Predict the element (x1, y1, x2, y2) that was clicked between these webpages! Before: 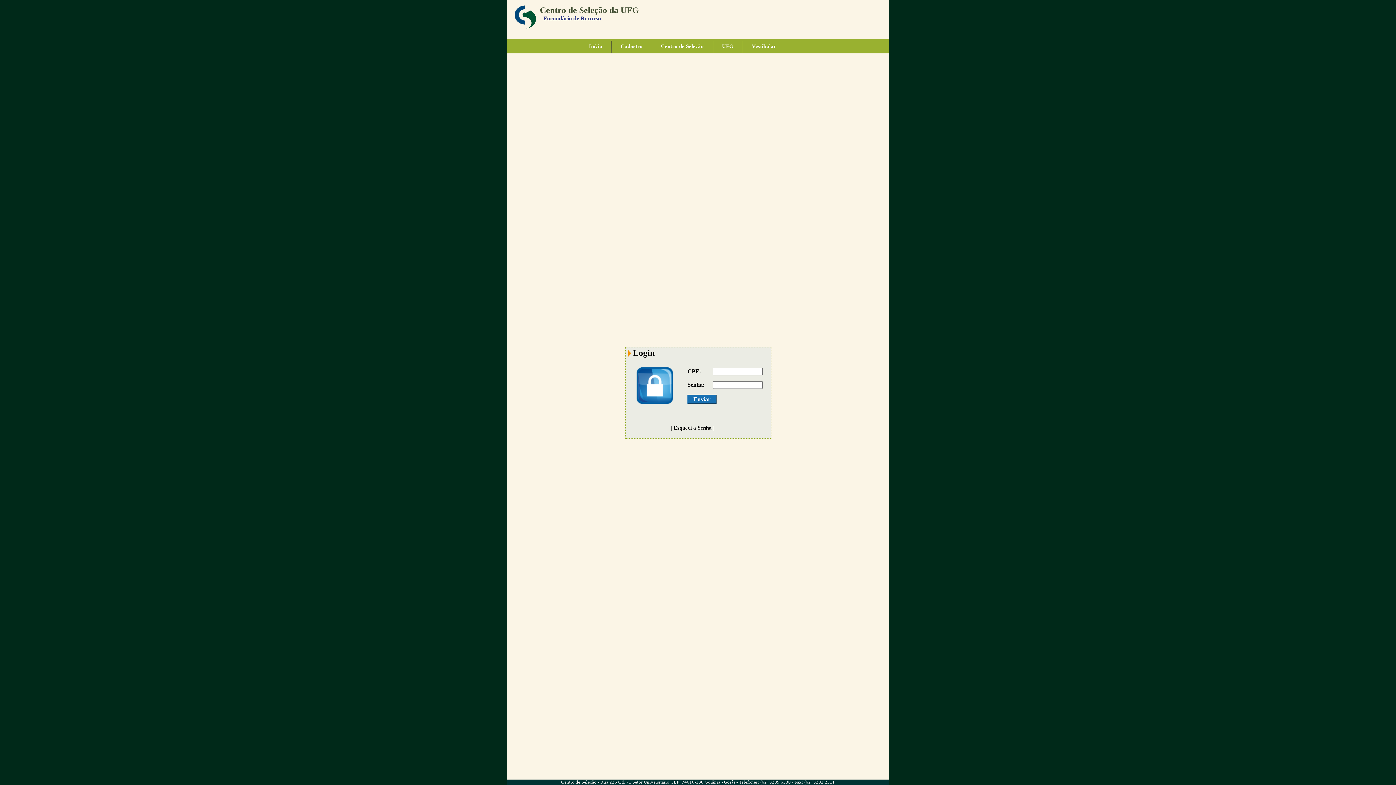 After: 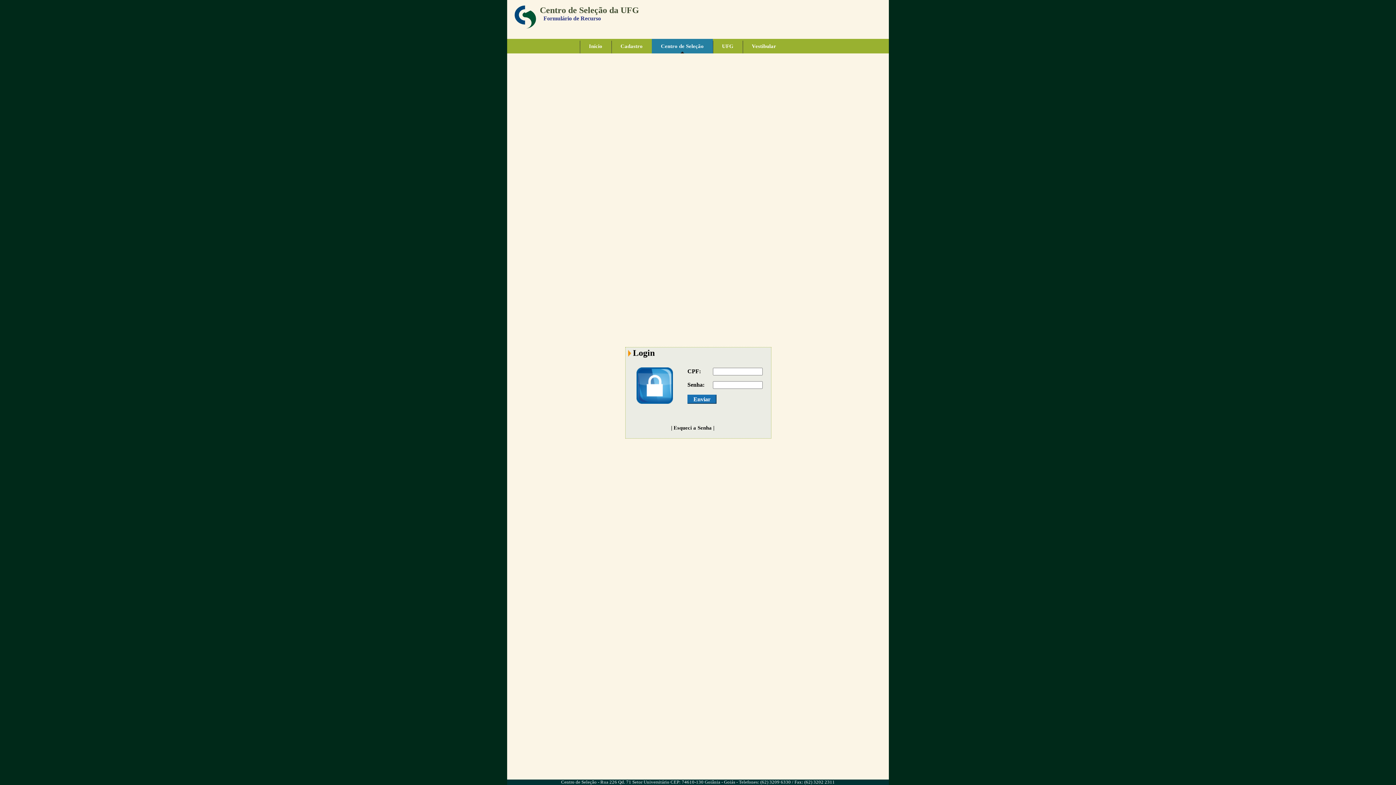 Action: label: Centro de Seleção bbox: (652, 38, 713, 53)